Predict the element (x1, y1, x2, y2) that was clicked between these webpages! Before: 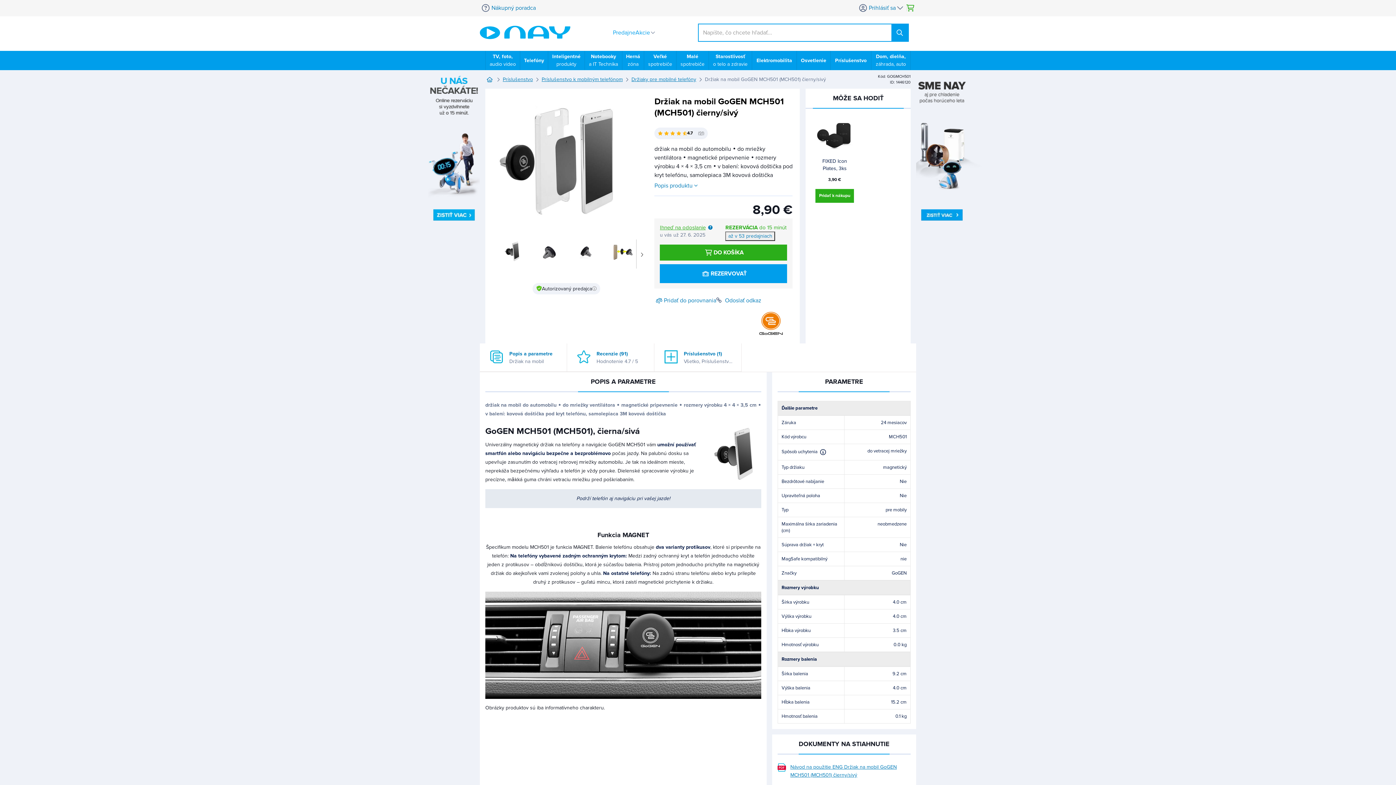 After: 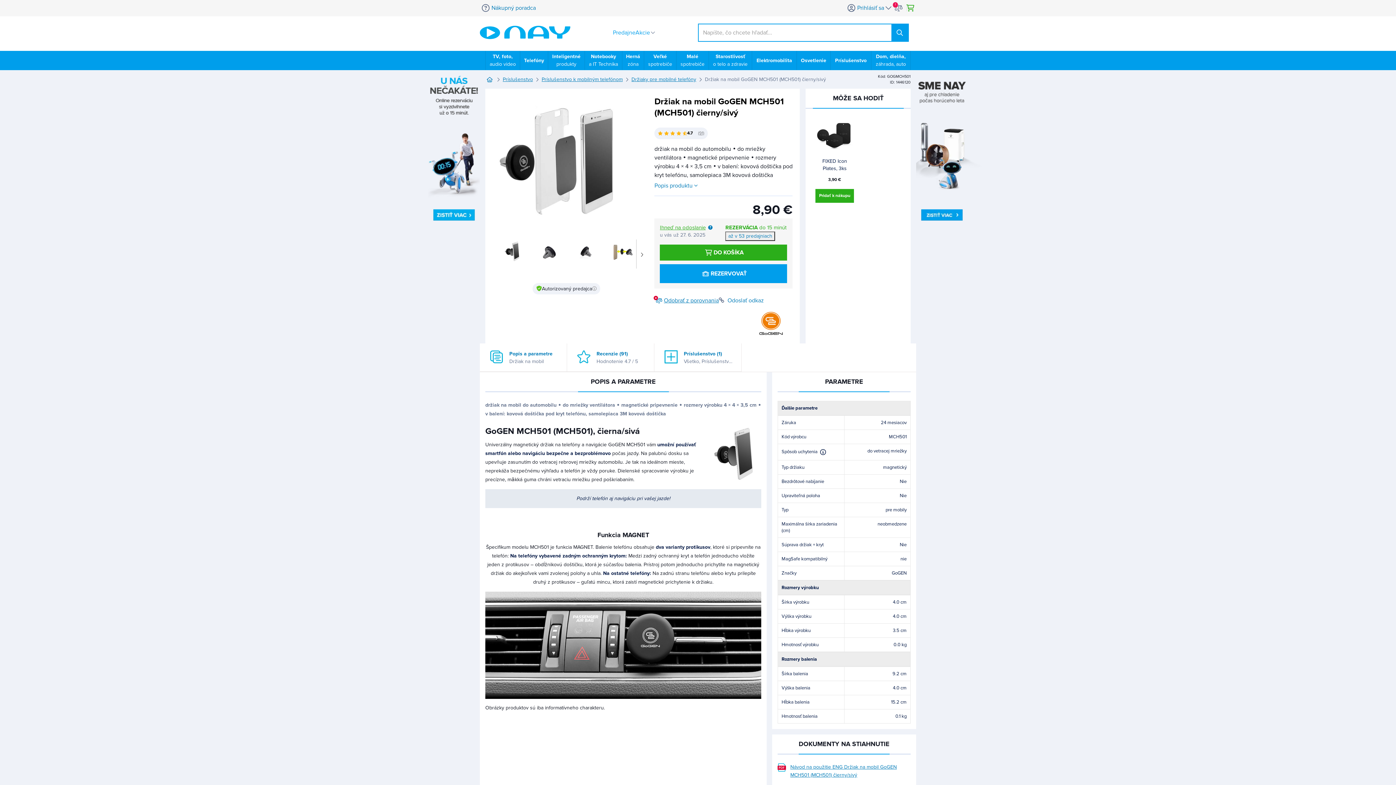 Action: bbox: (654, 296, 716, 305) label: Pridať do porovnania